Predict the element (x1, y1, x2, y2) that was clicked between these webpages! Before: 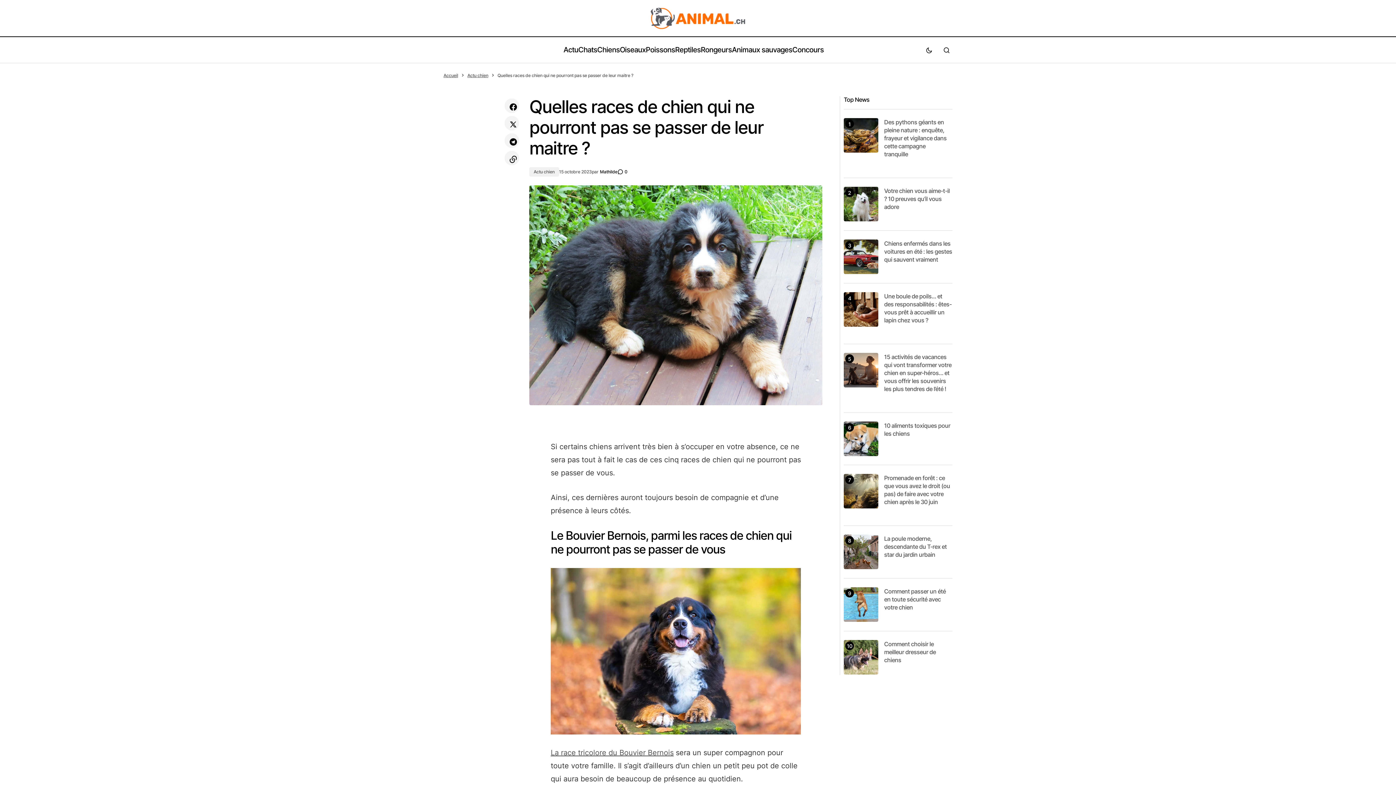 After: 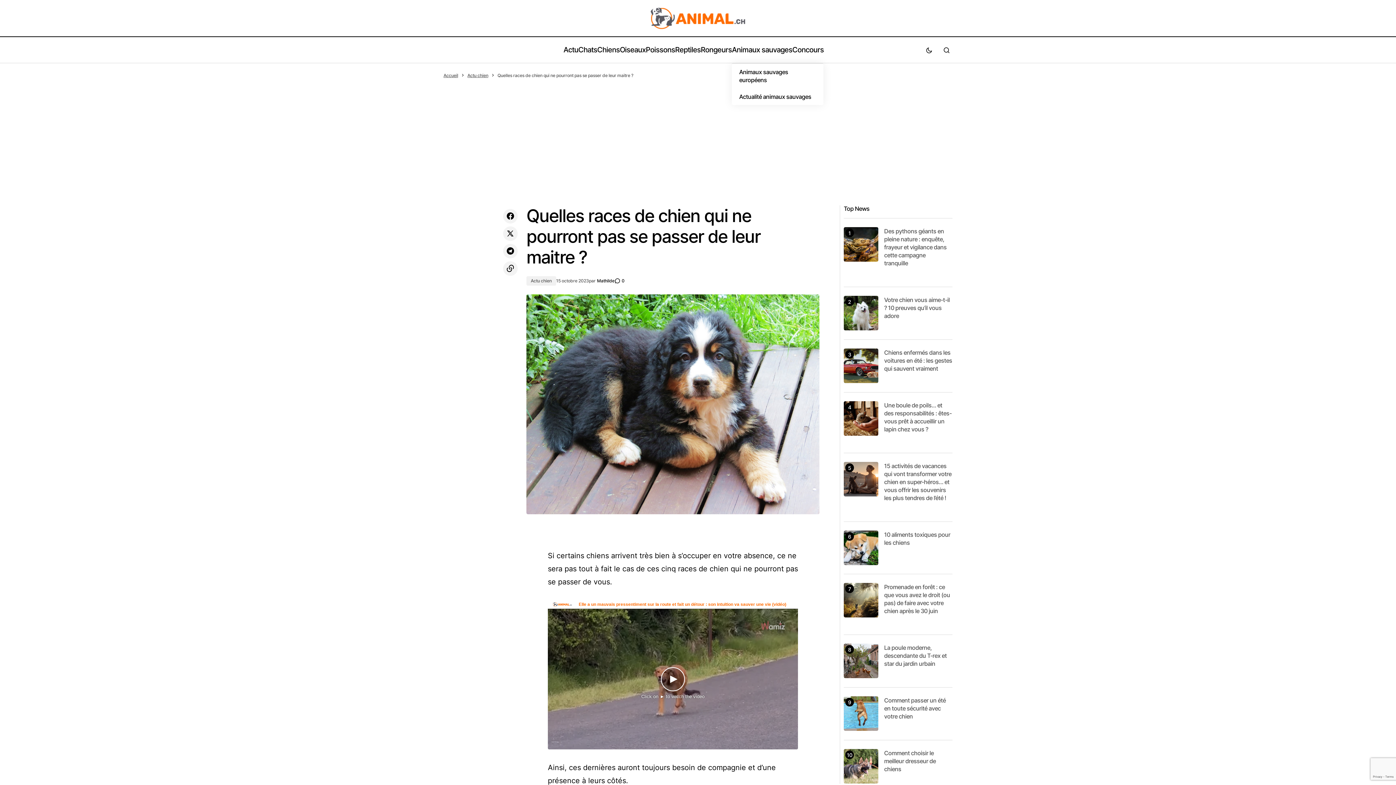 Action: label: Animaux sauvages bbox: (732, 37, 792, 63)